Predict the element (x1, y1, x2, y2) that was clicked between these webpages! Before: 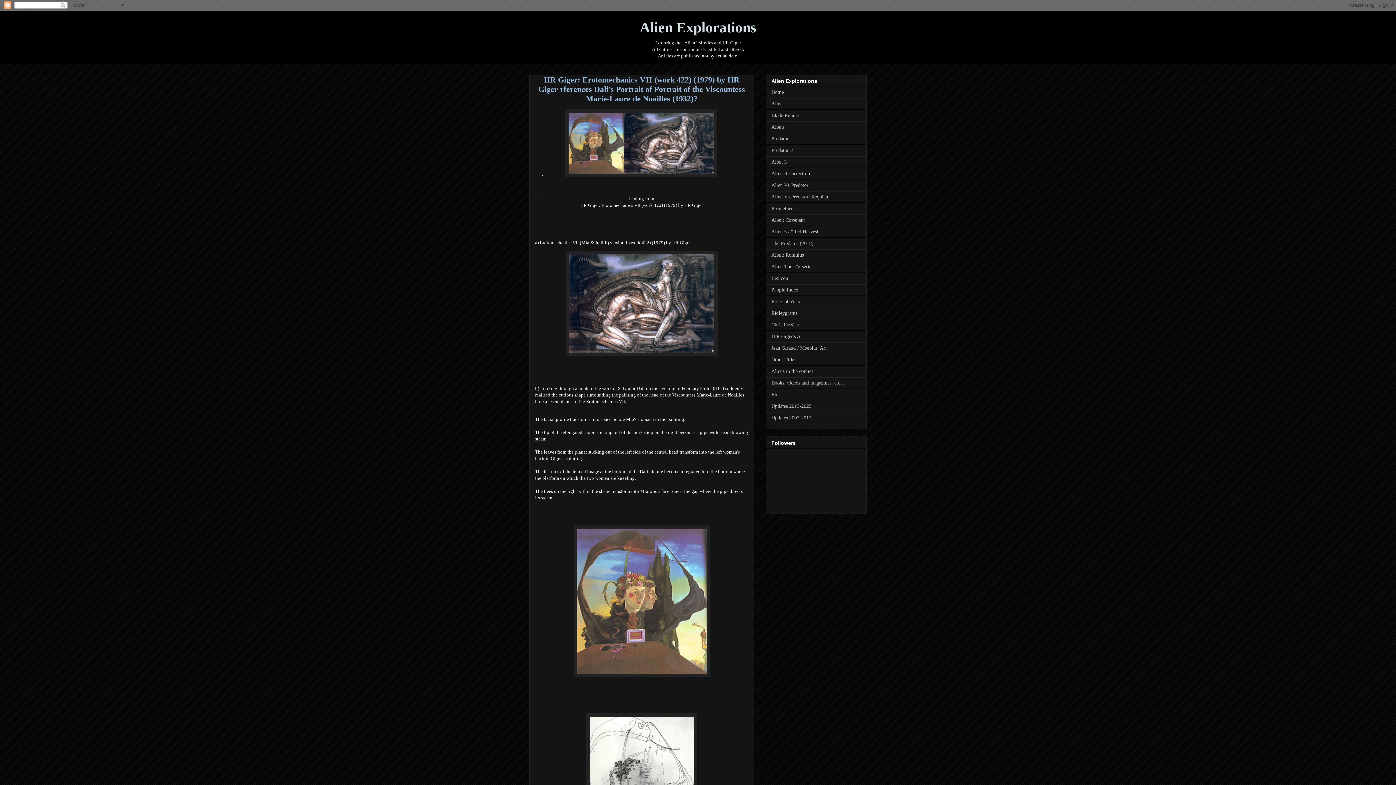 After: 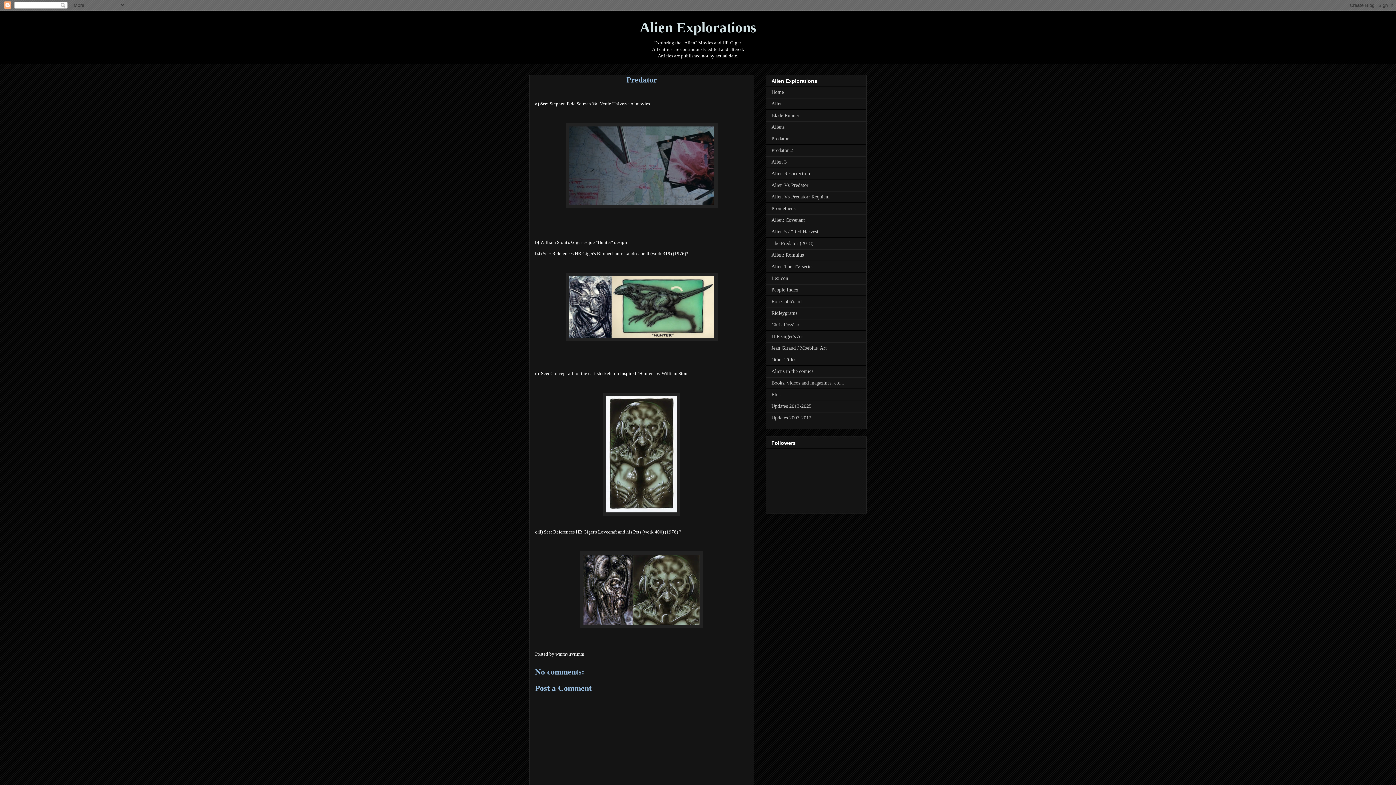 Action: label: Predator bbox: (771, 136, 789, 141)